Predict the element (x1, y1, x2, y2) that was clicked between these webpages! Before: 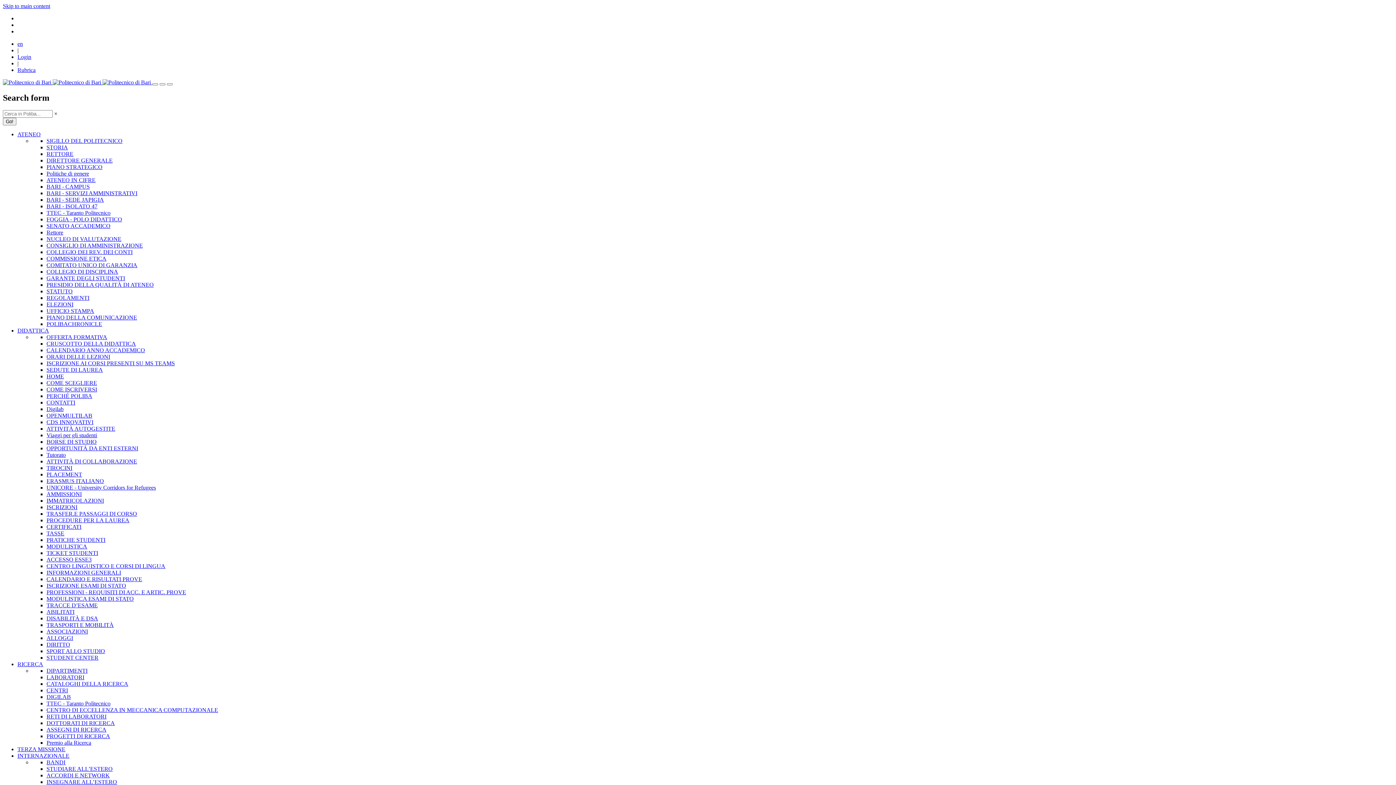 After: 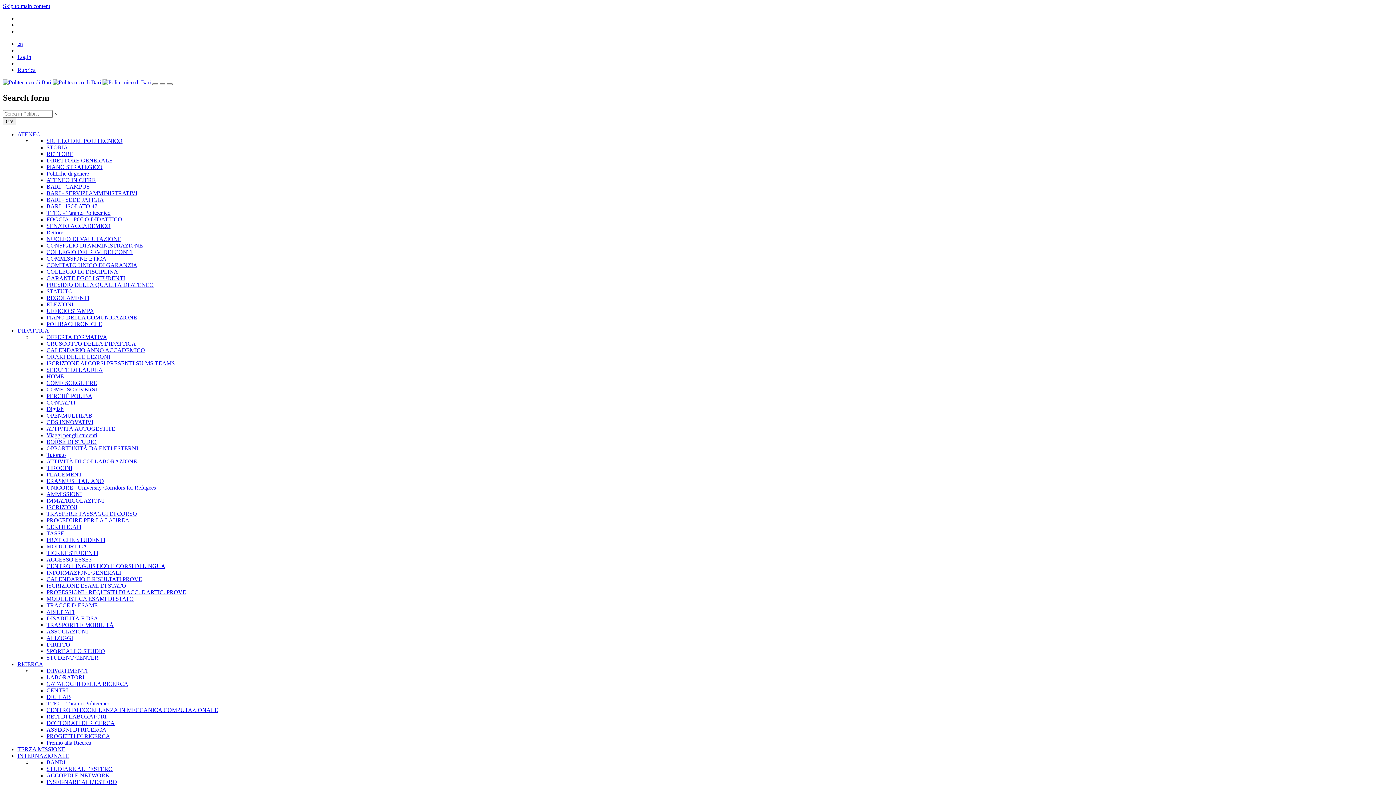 Action: bbox: (46, 183, 89, 189) label: BARI - CAMPUS